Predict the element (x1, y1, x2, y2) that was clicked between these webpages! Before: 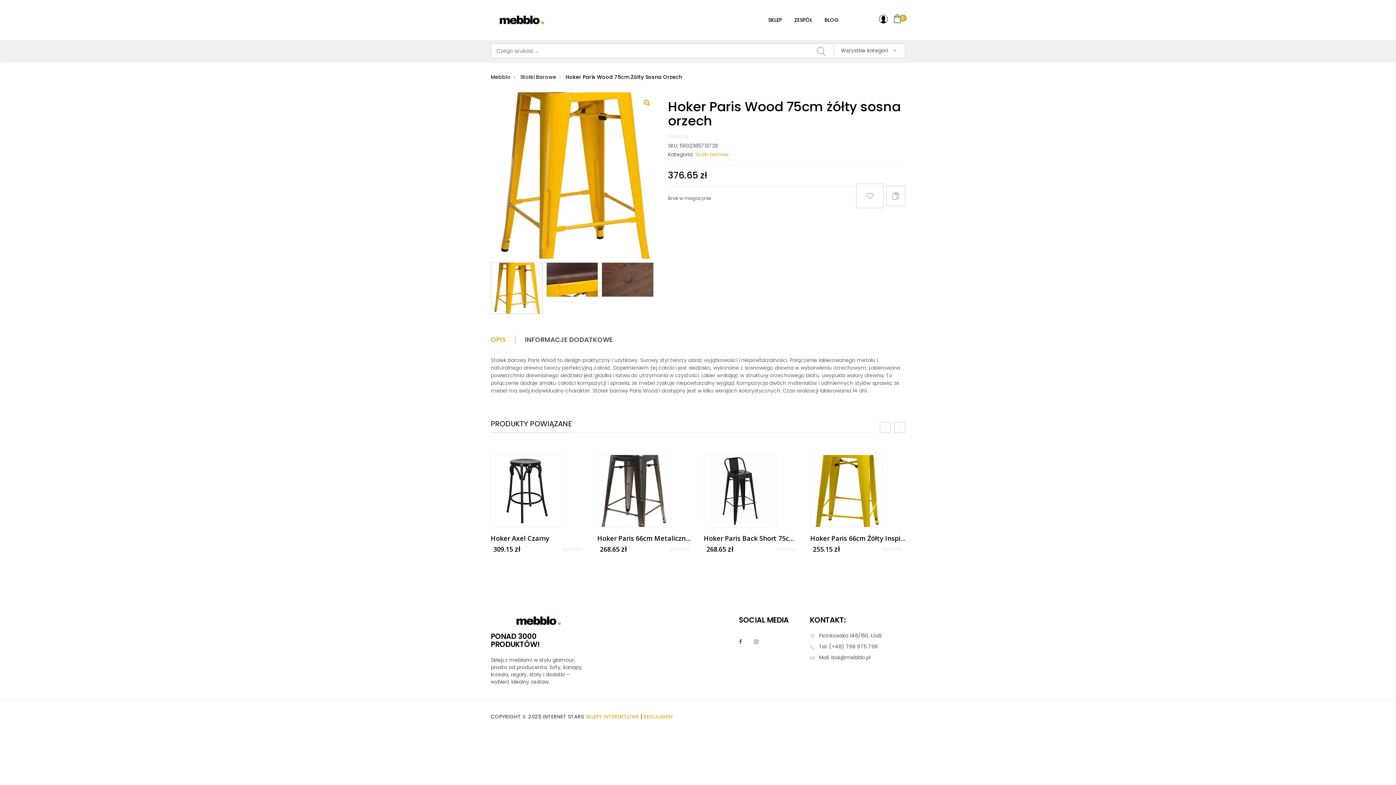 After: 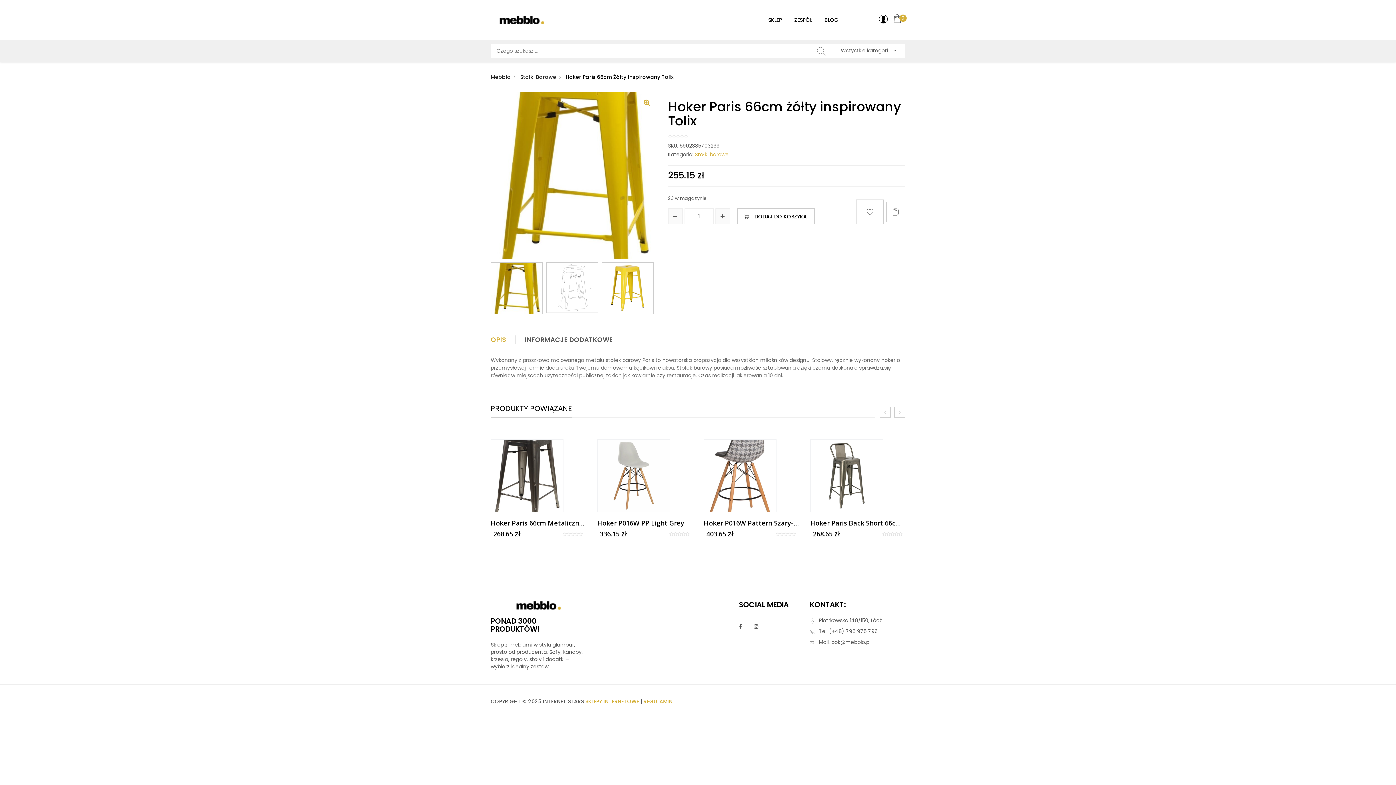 Action: label: Hoker Paris 66cm Żółty Inspirowany Tolix bbox: (810, 534, 906, 542)